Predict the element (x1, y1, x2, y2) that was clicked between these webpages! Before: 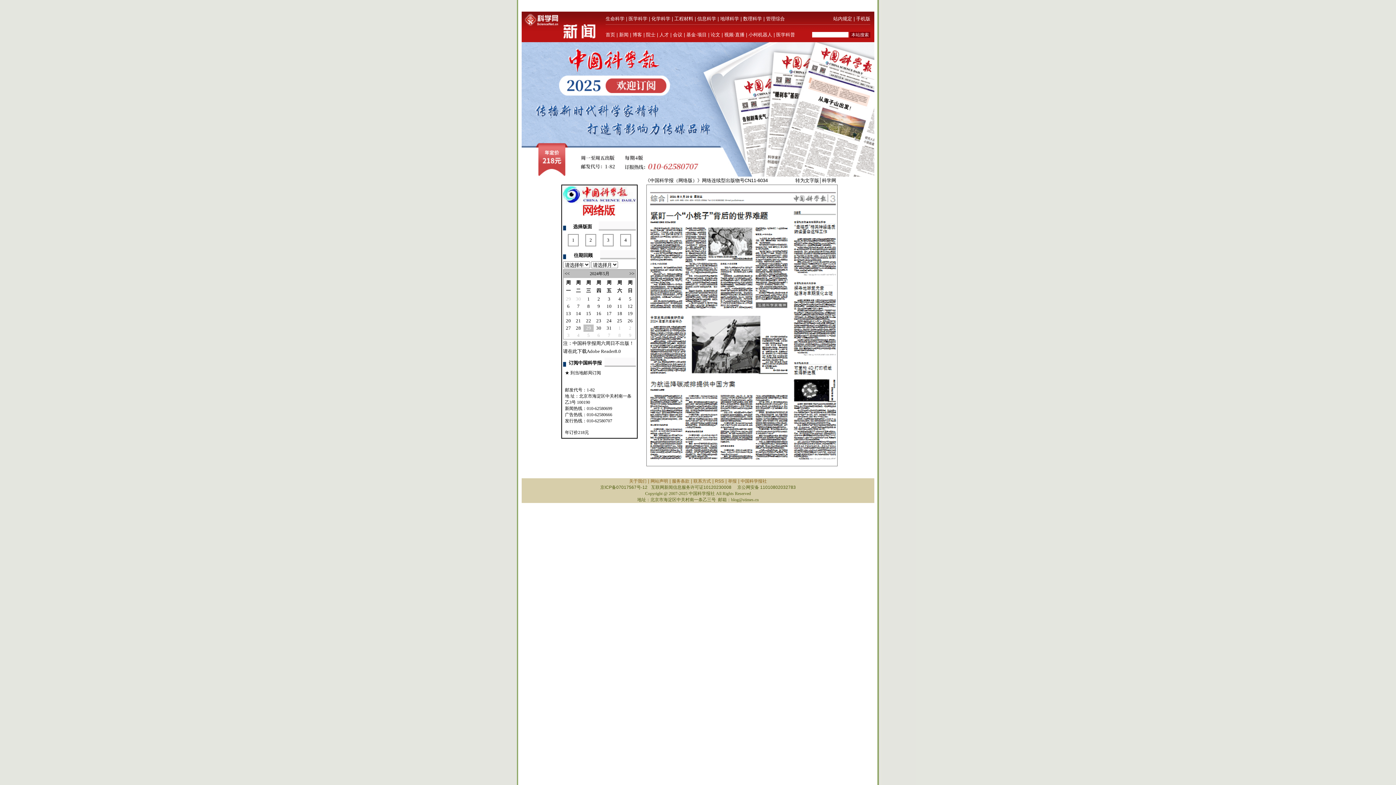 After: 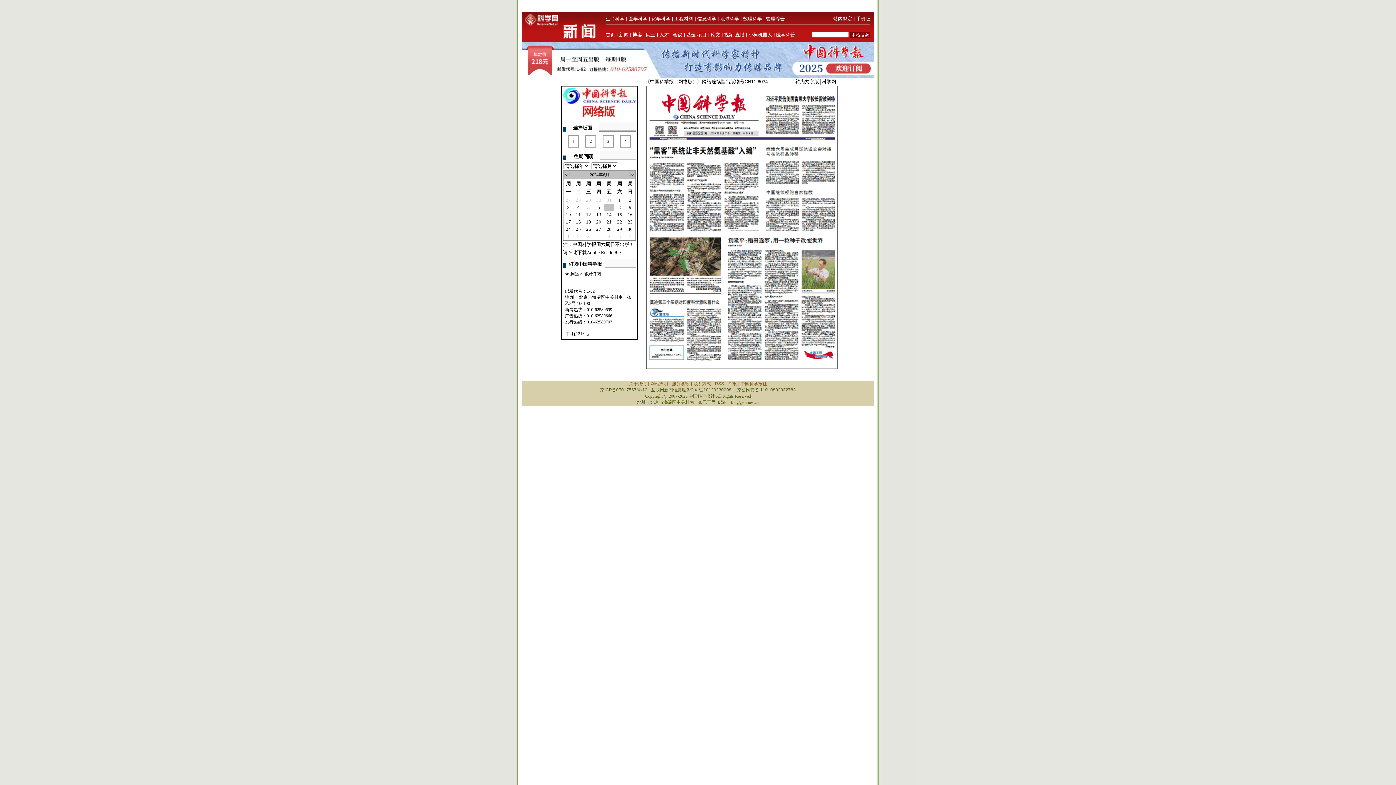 Action: bbox: (608, 332, 610, 338) label: 7